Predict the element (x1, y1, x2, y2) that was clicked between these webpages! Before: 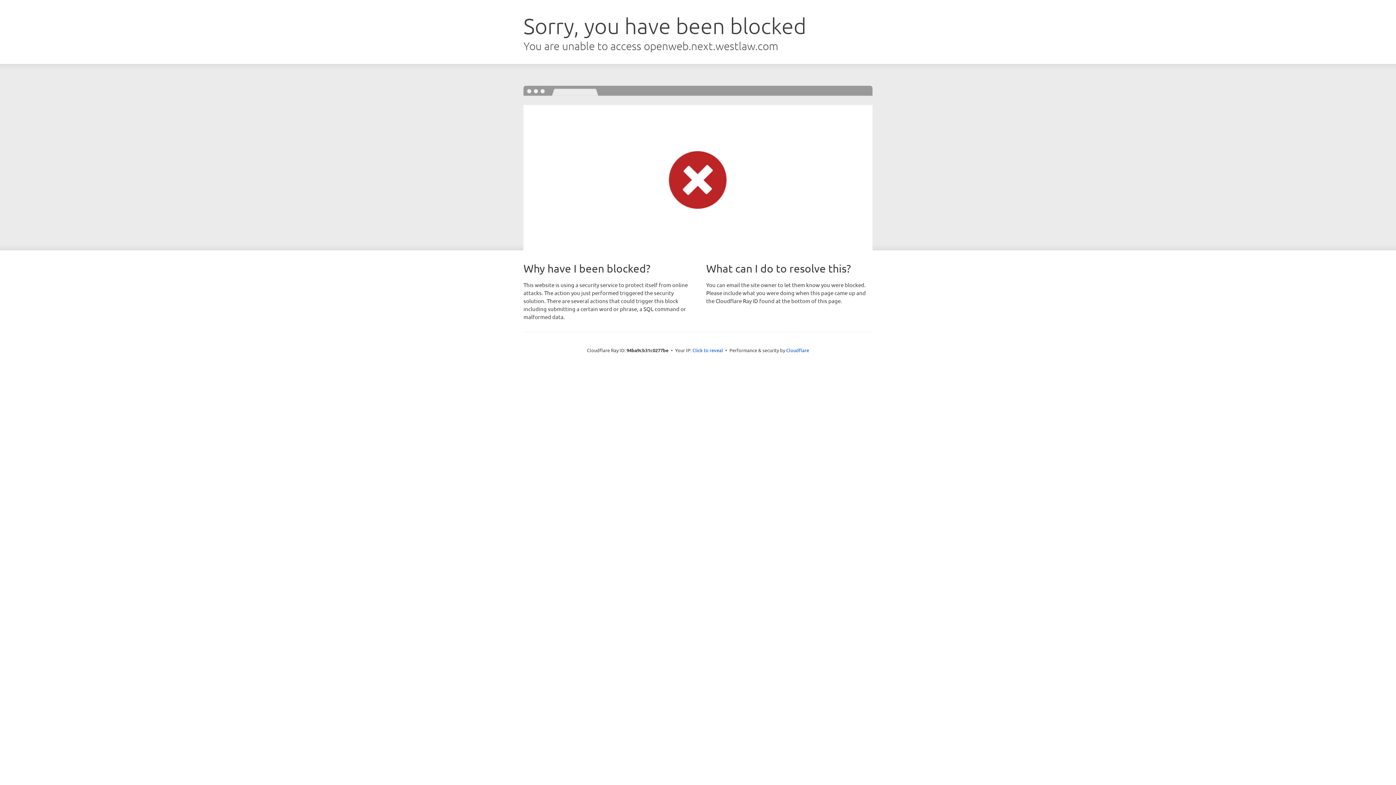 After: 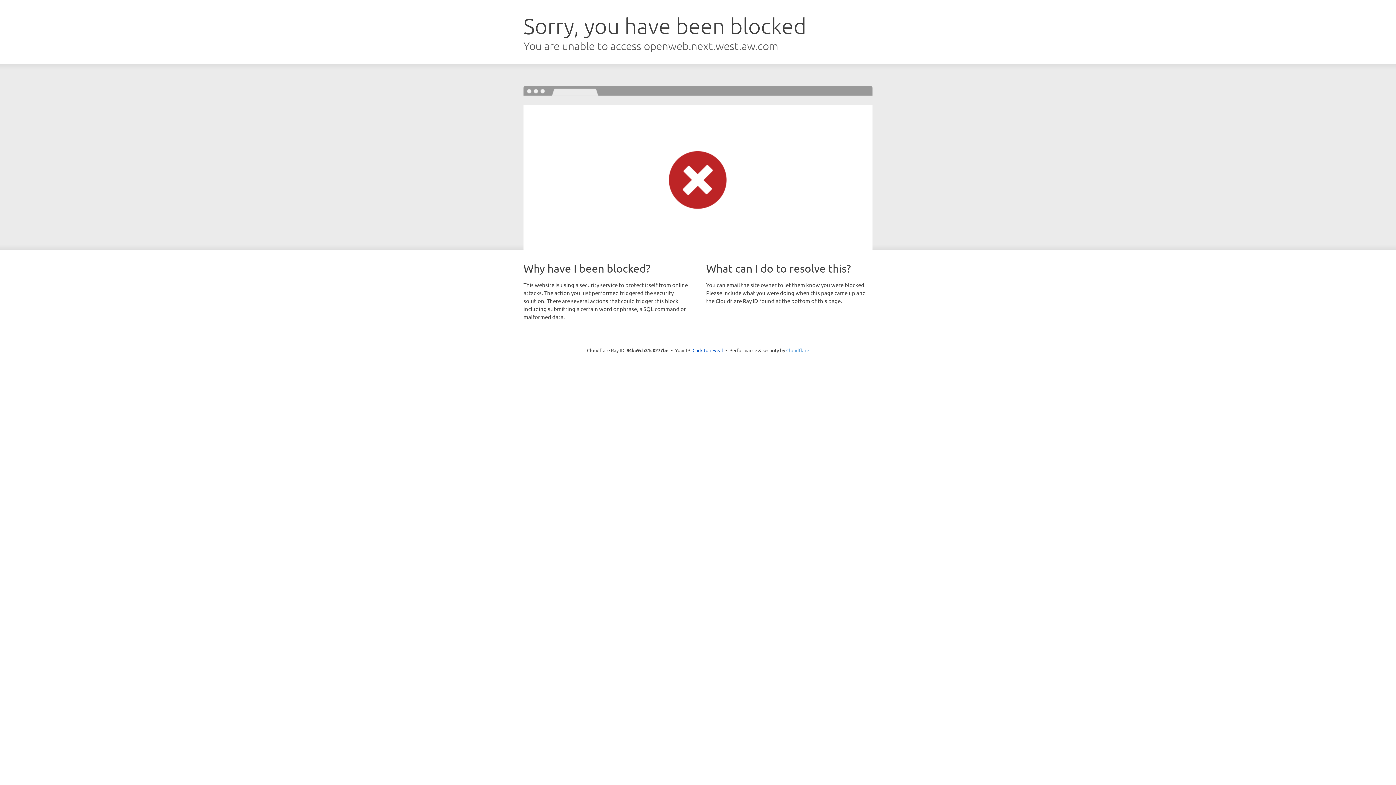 Action: bbox: (786, 347, 809, 353) label: Cloudflare